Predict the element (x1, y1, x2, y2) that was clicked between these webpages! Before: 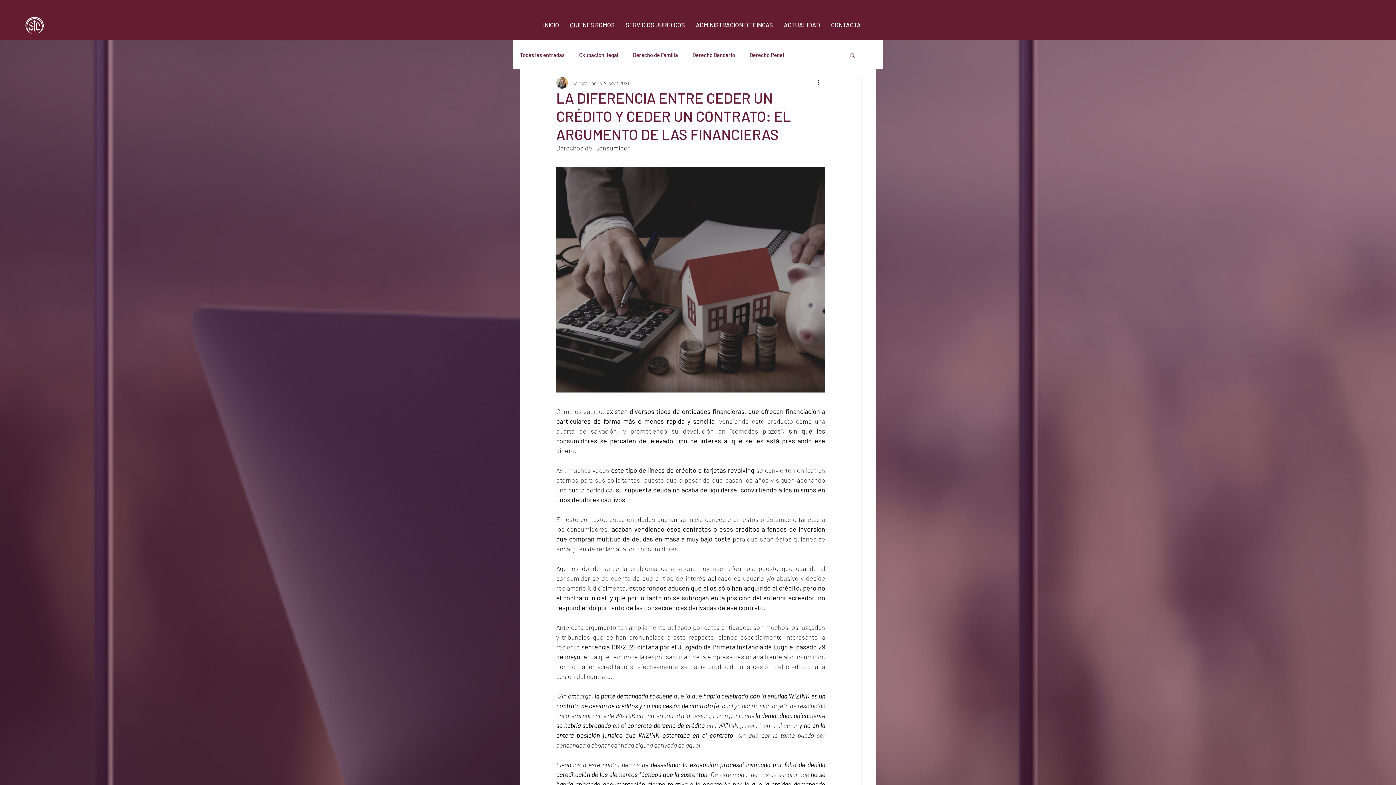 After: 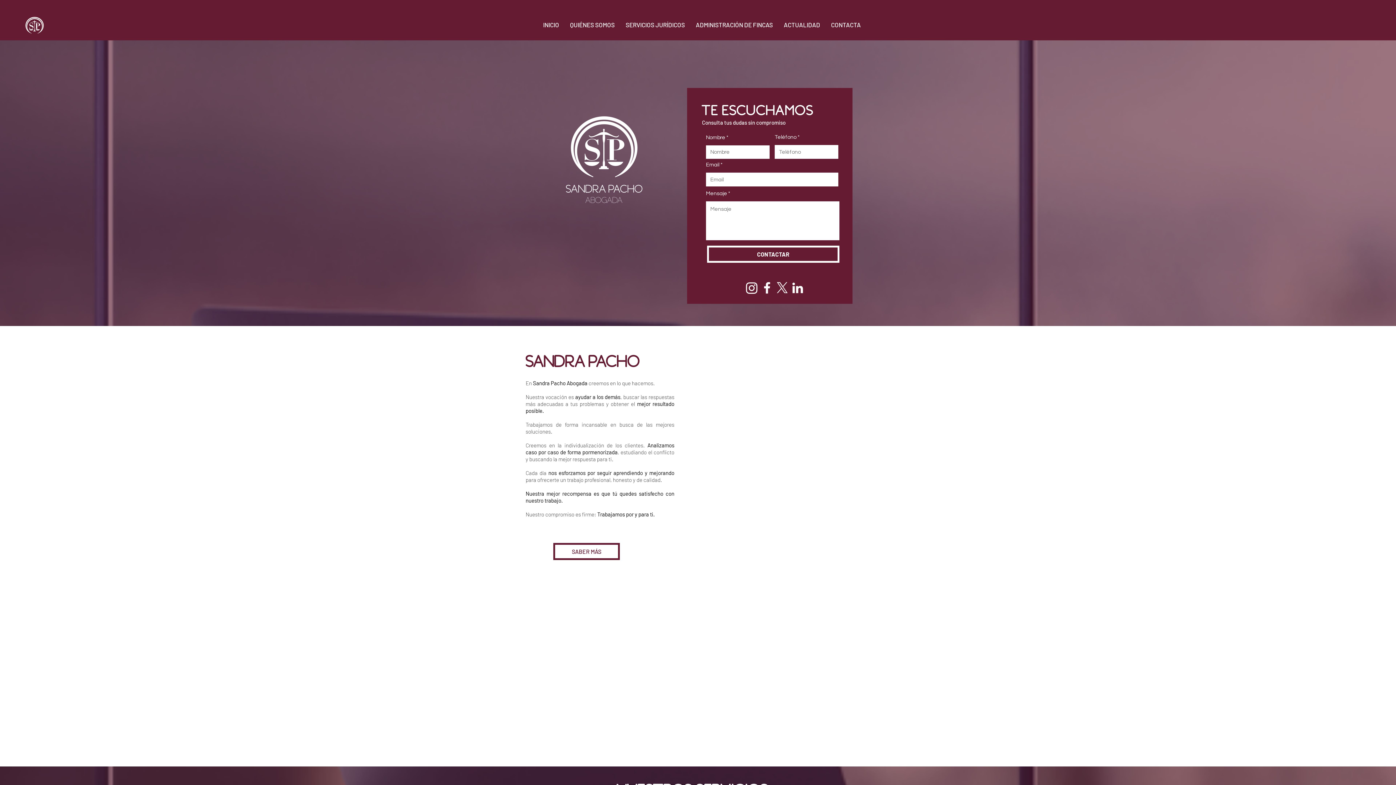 Action: label: INICIO bbox: (537, 18, 564, 31)